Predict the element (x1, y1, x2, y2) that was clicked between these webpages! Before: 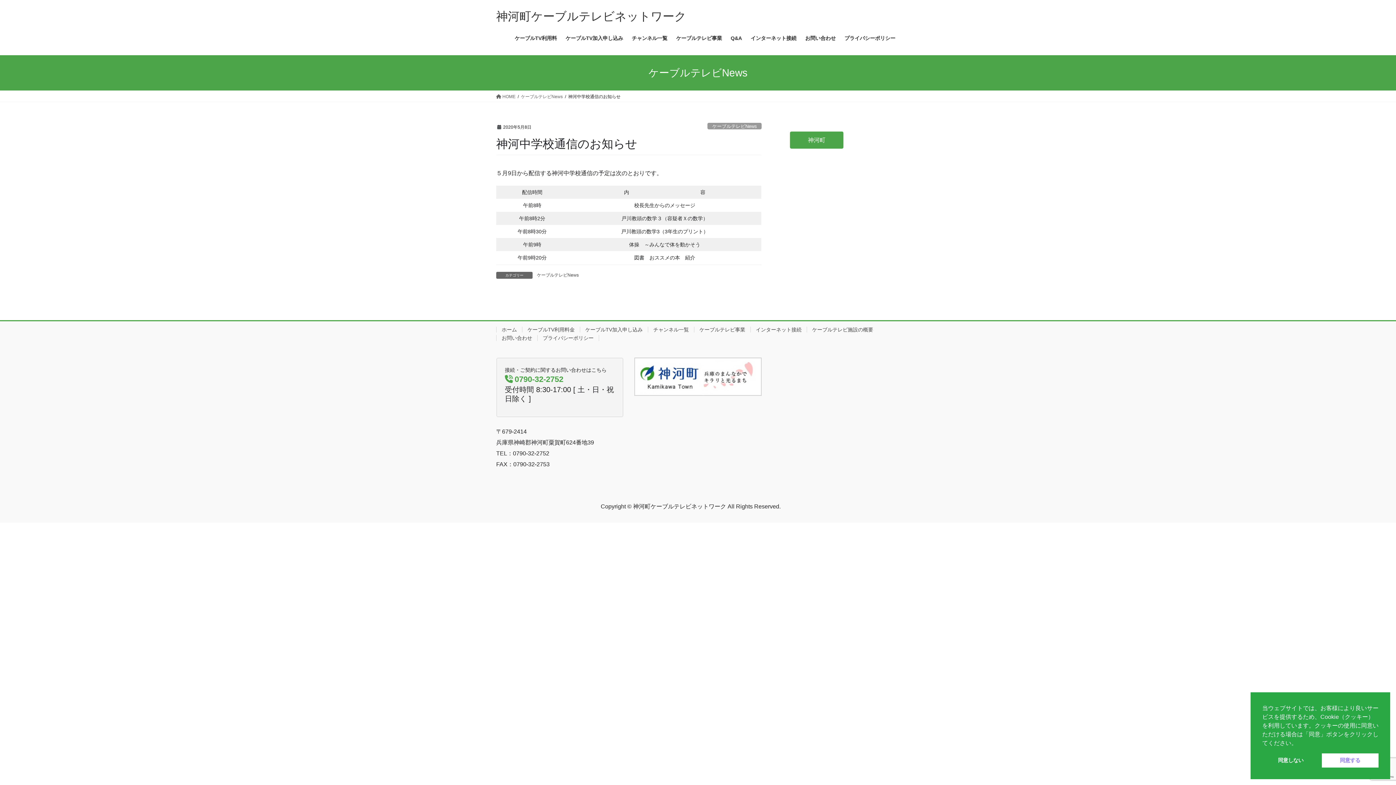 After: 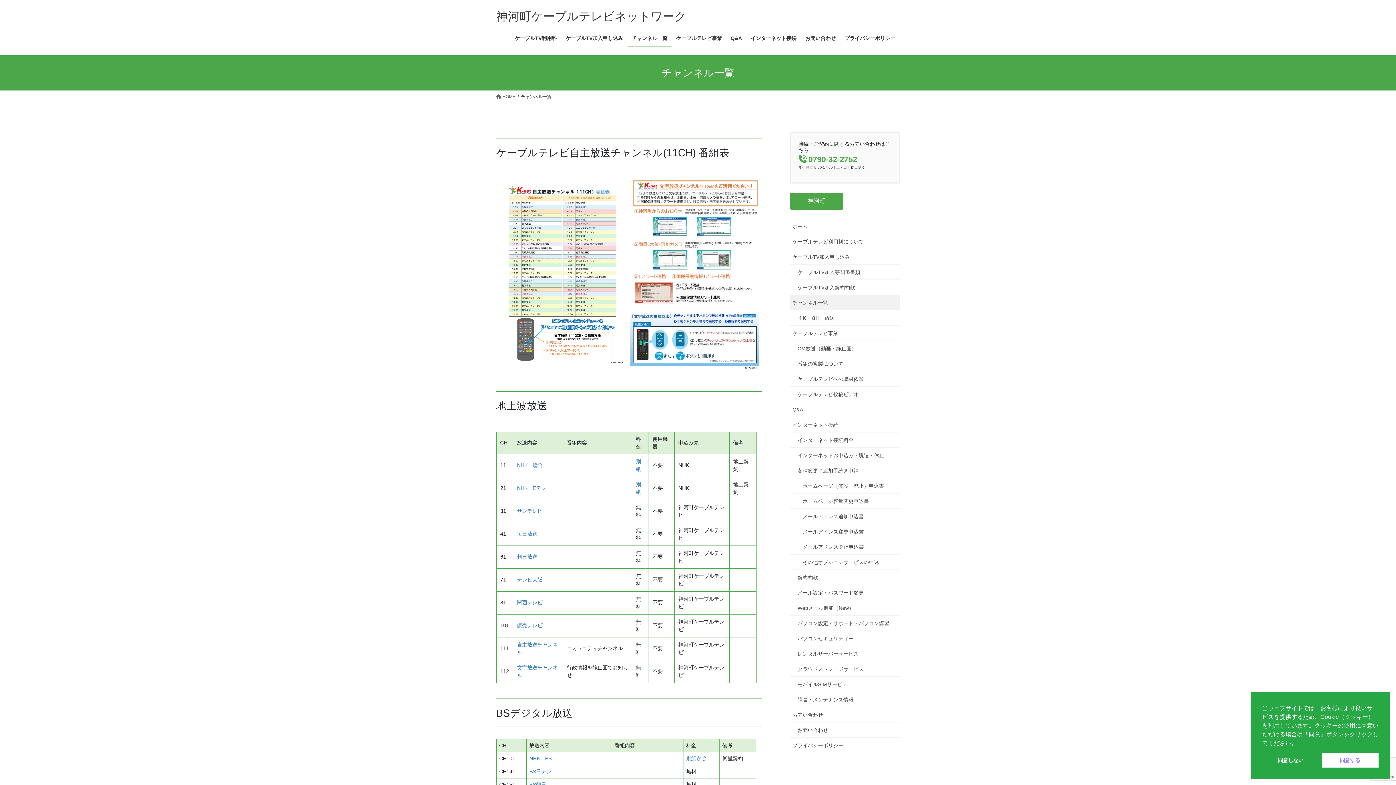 Action: bbox: (627, 29, 672, 46) label: チャンネル一覧